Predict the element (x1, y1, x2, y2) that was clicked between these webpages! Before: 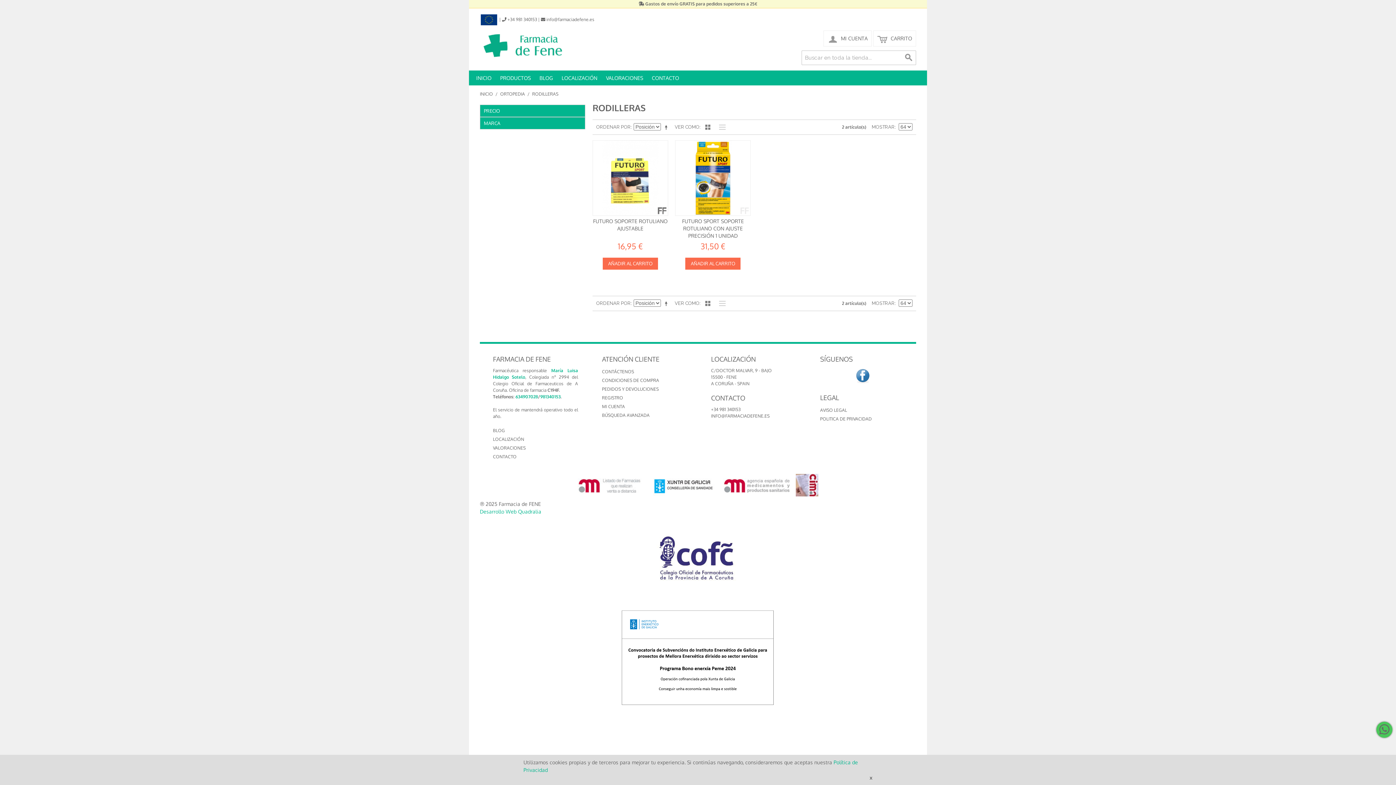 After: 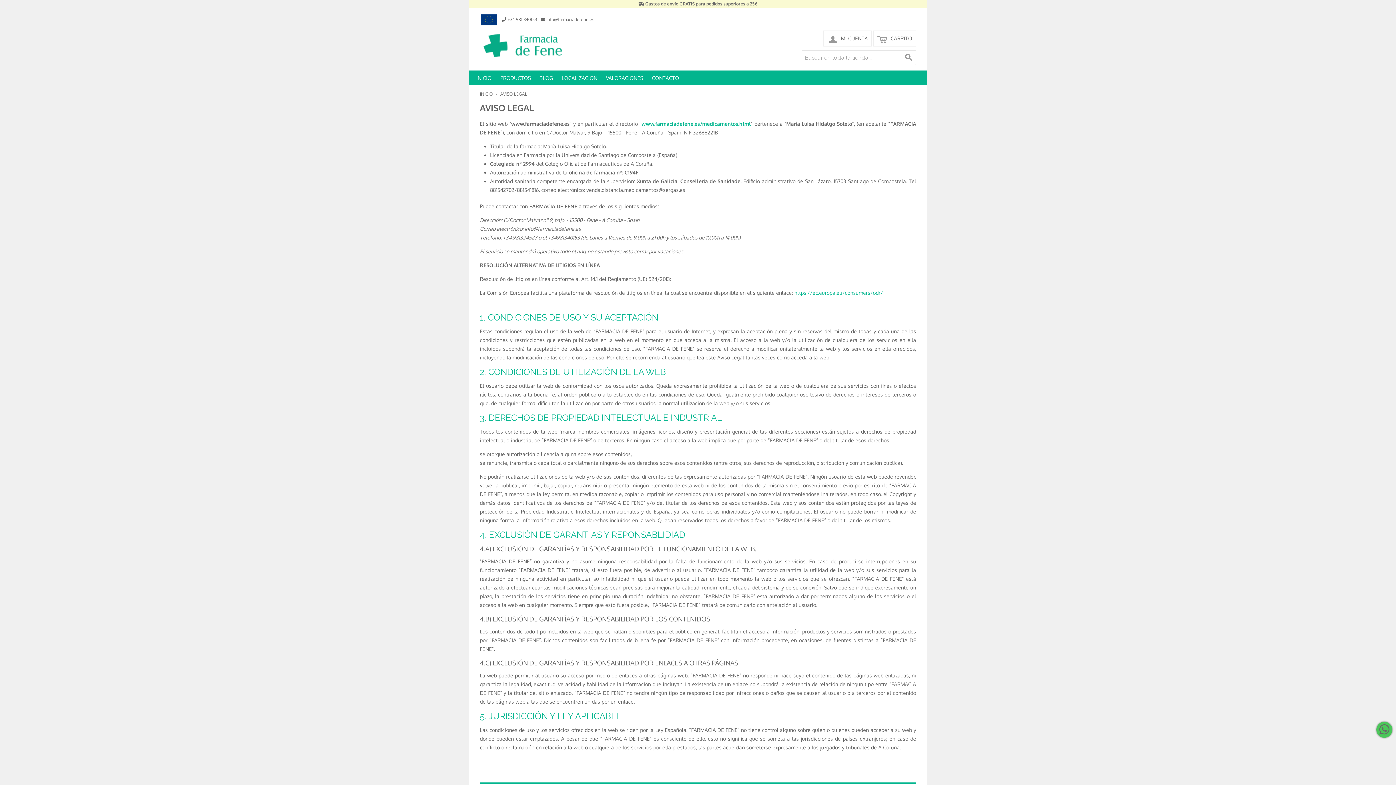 Action: bbox: (820, 407, 847, 413) label: AVISO LEGAL